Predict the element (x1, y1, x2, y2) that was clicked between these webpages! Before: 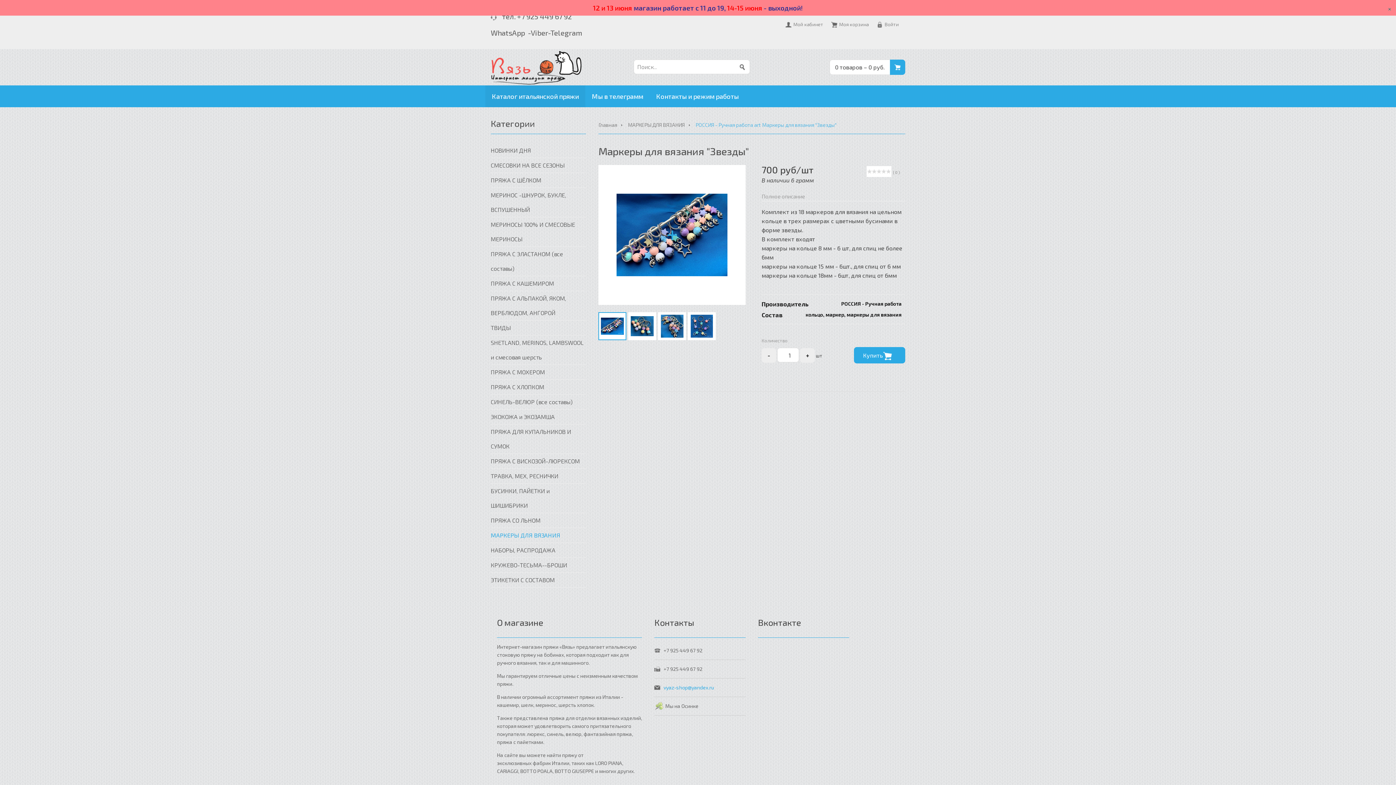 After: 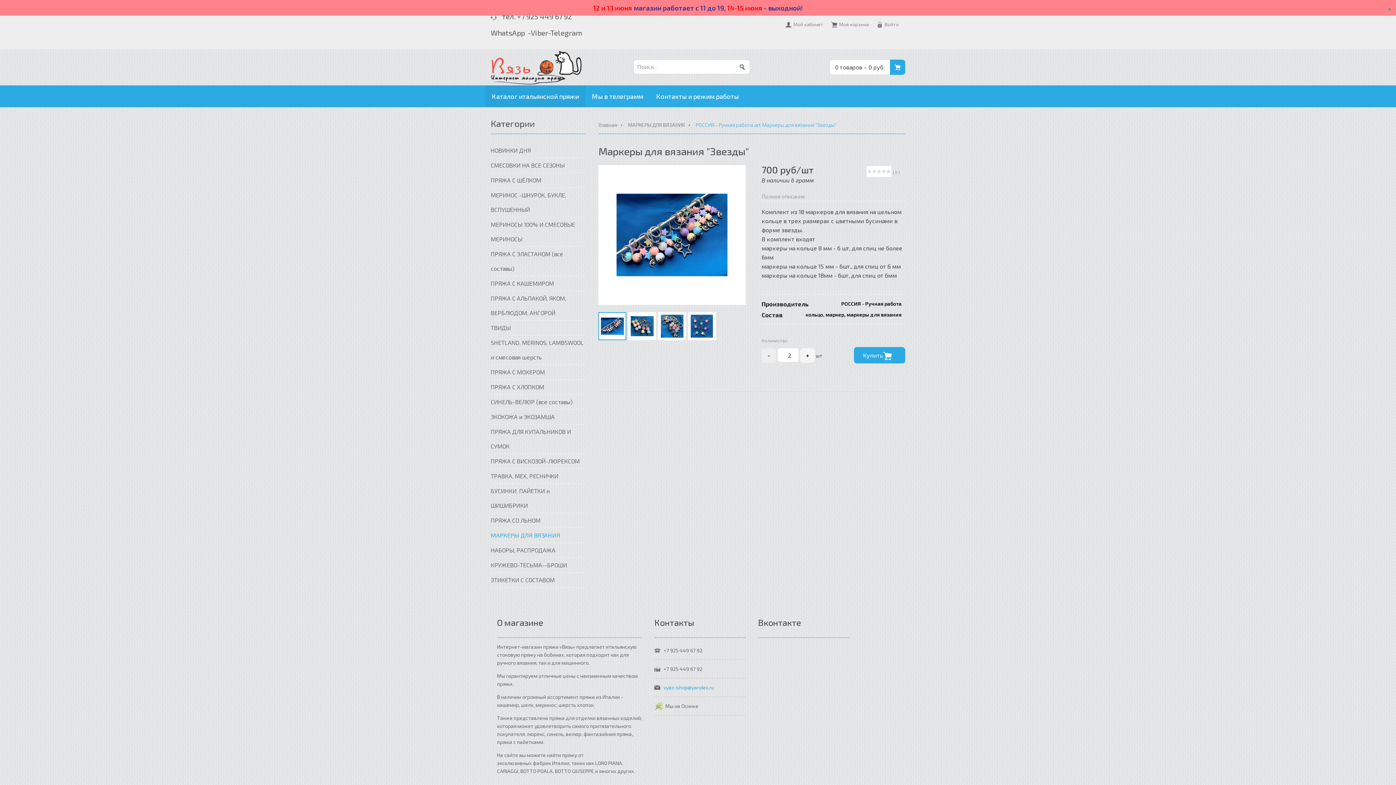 Action: bbox: (800, 348, 814, 362) label: +